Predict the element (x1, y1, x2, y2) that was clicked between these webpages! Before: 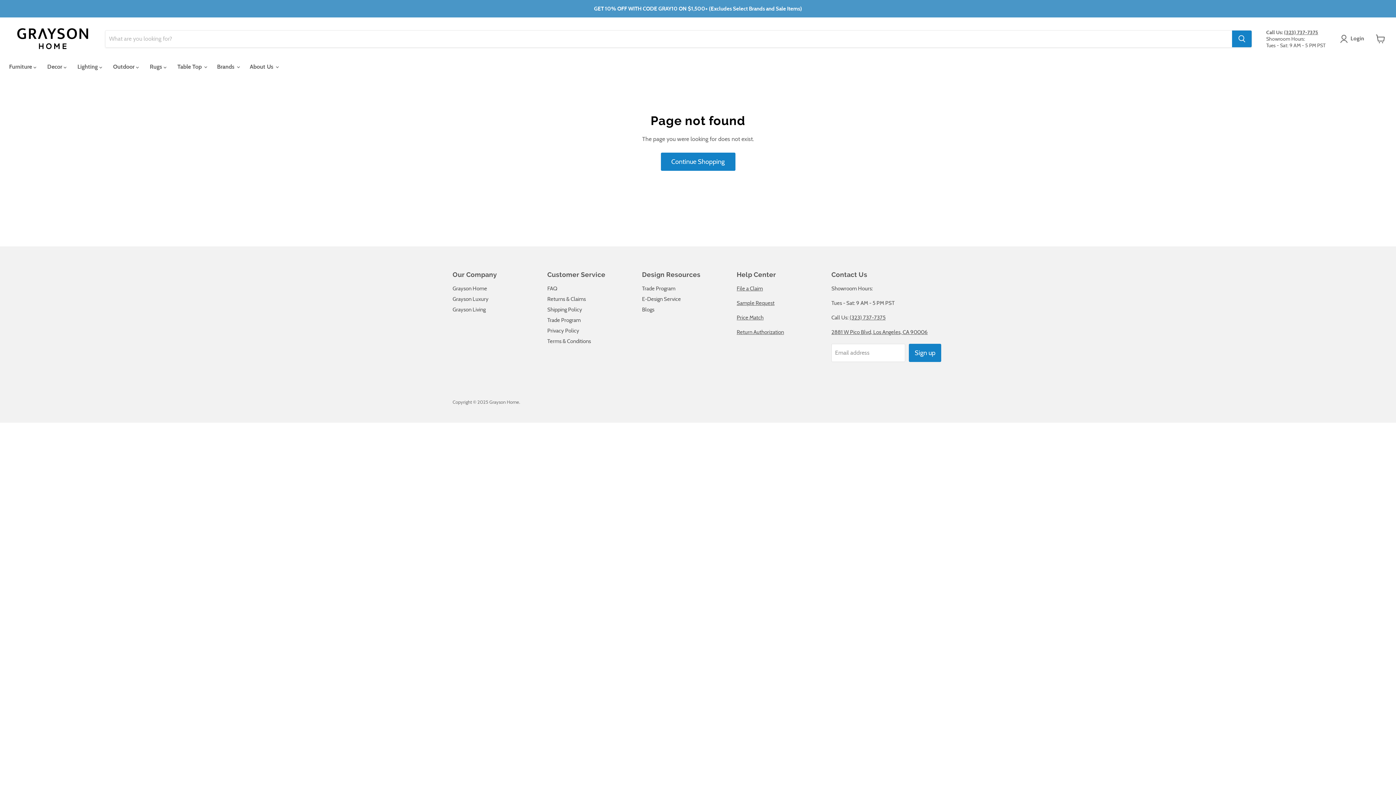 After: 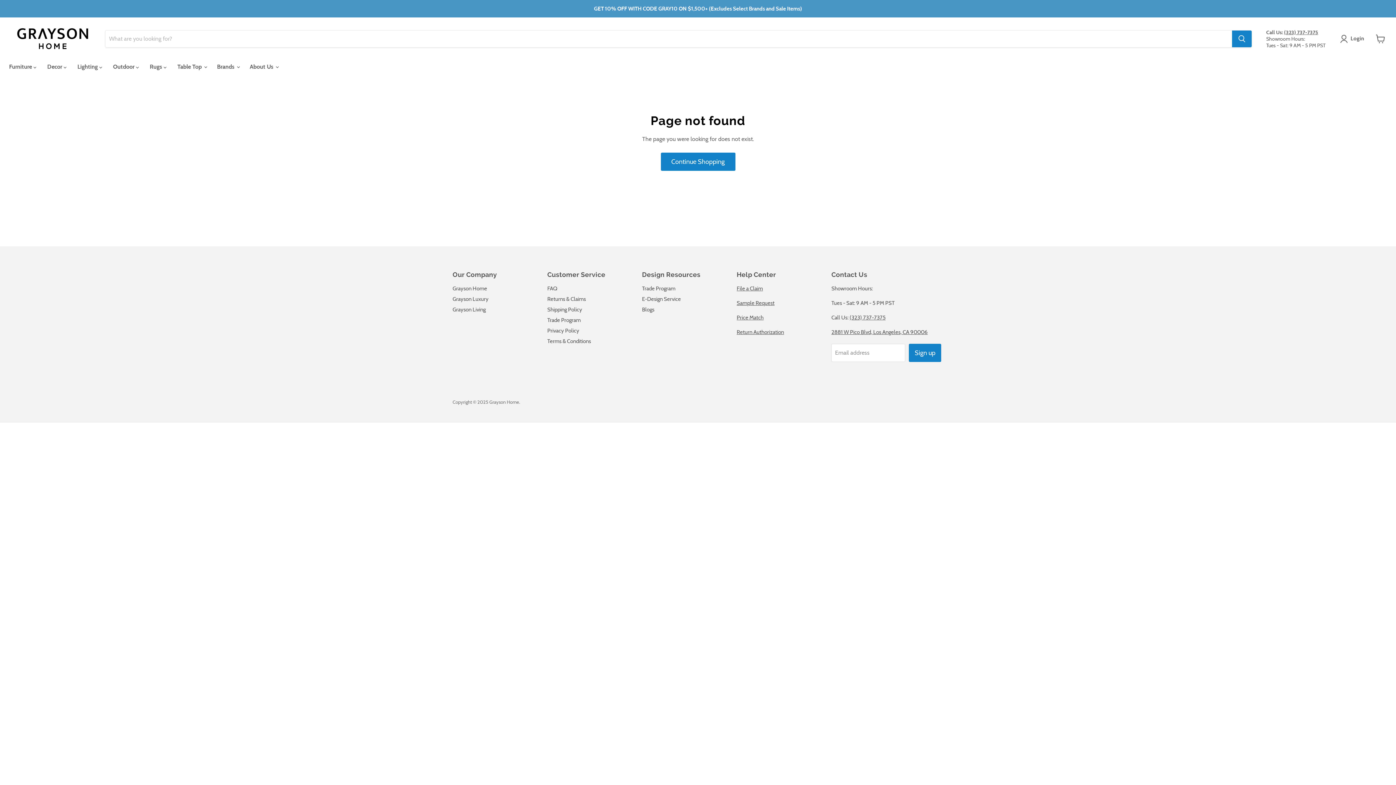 Action: bbox: (1284, 28, 1318, 35) label: (323) 737-7375